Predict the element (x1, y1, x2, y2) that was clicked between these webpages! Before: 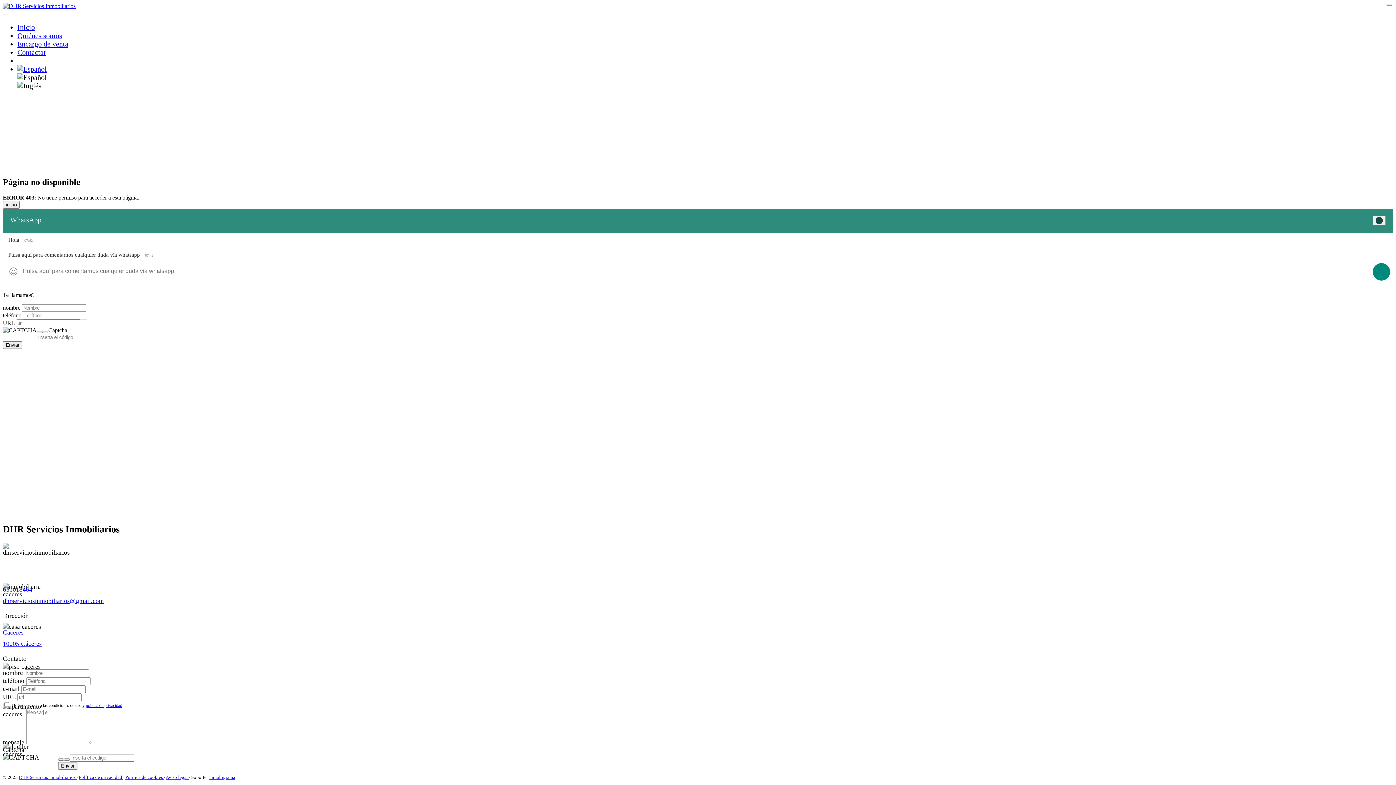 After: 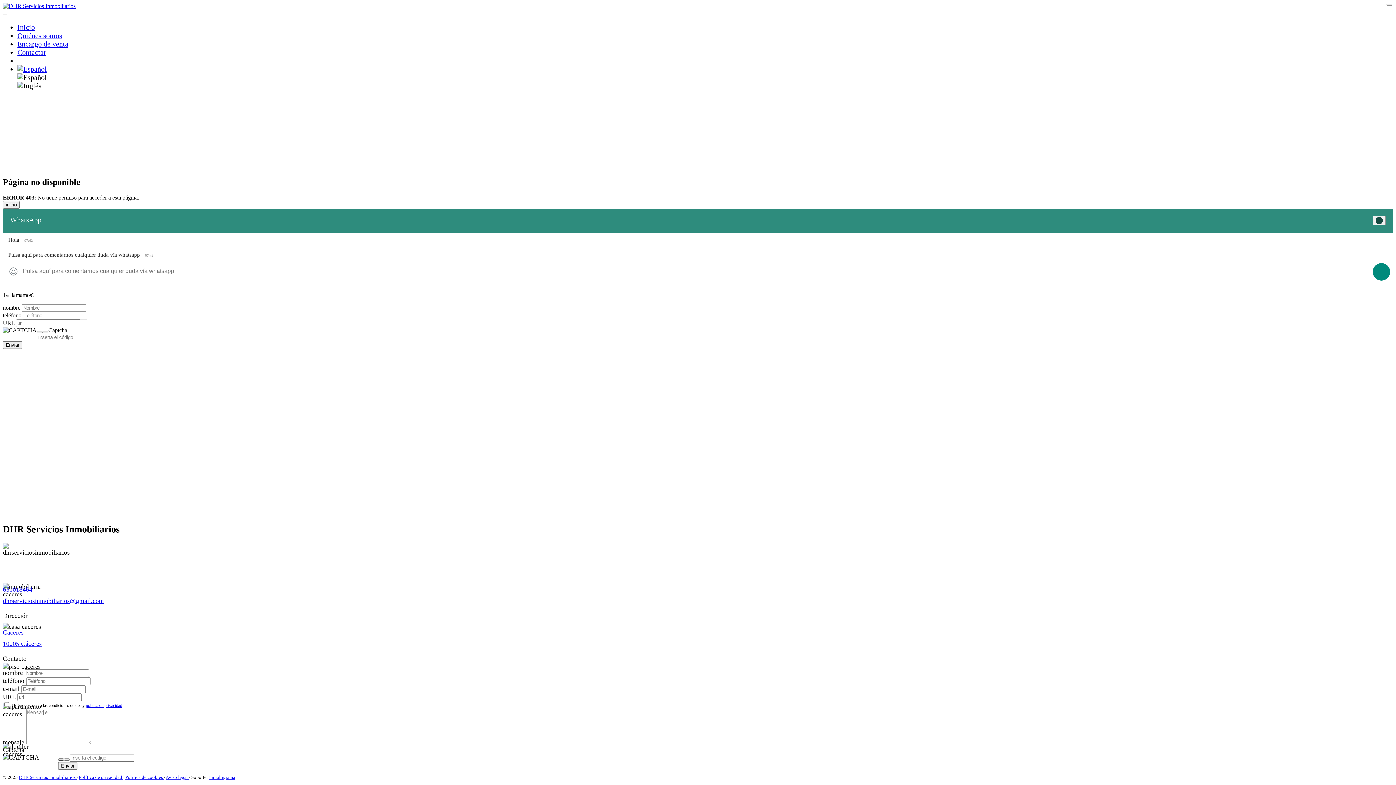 Action: bbox: (58, 758, 64, 760)